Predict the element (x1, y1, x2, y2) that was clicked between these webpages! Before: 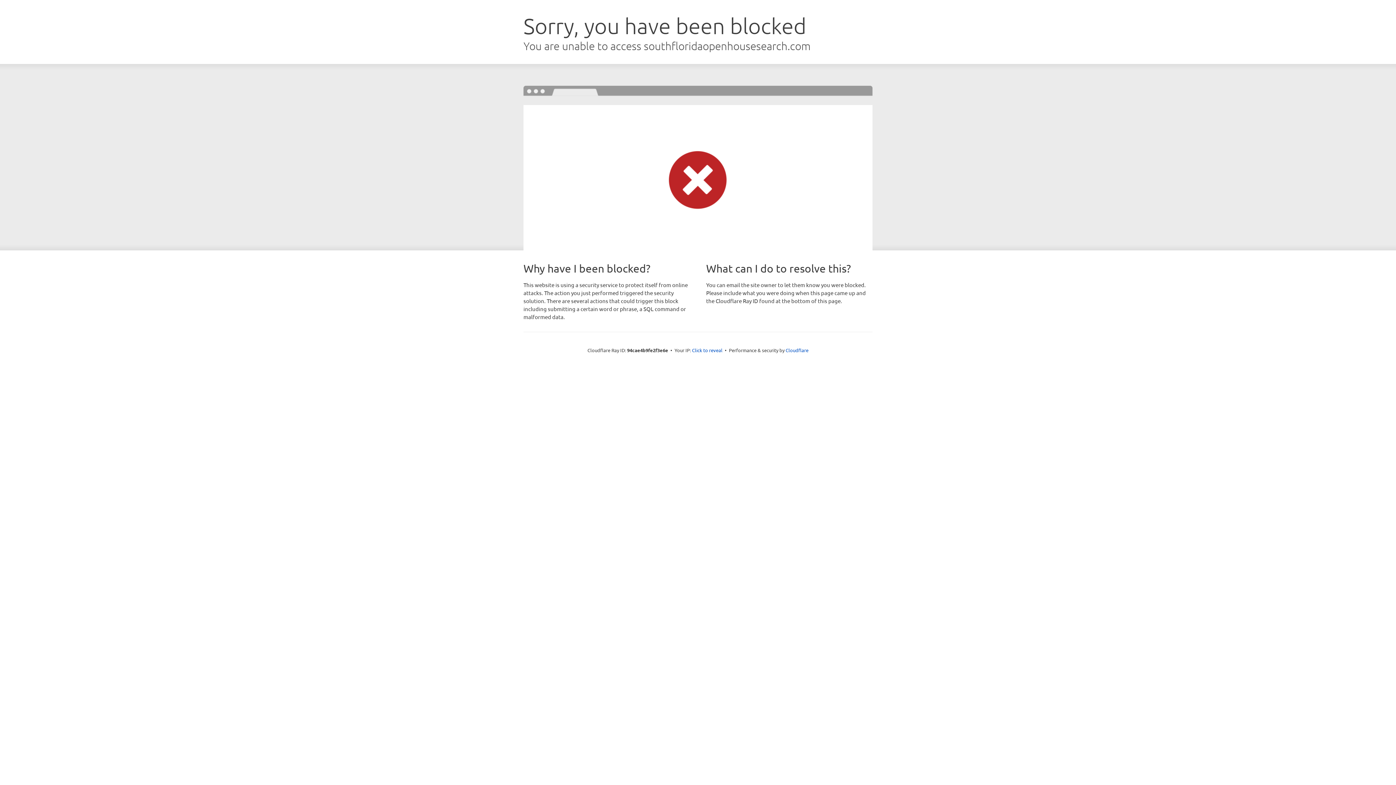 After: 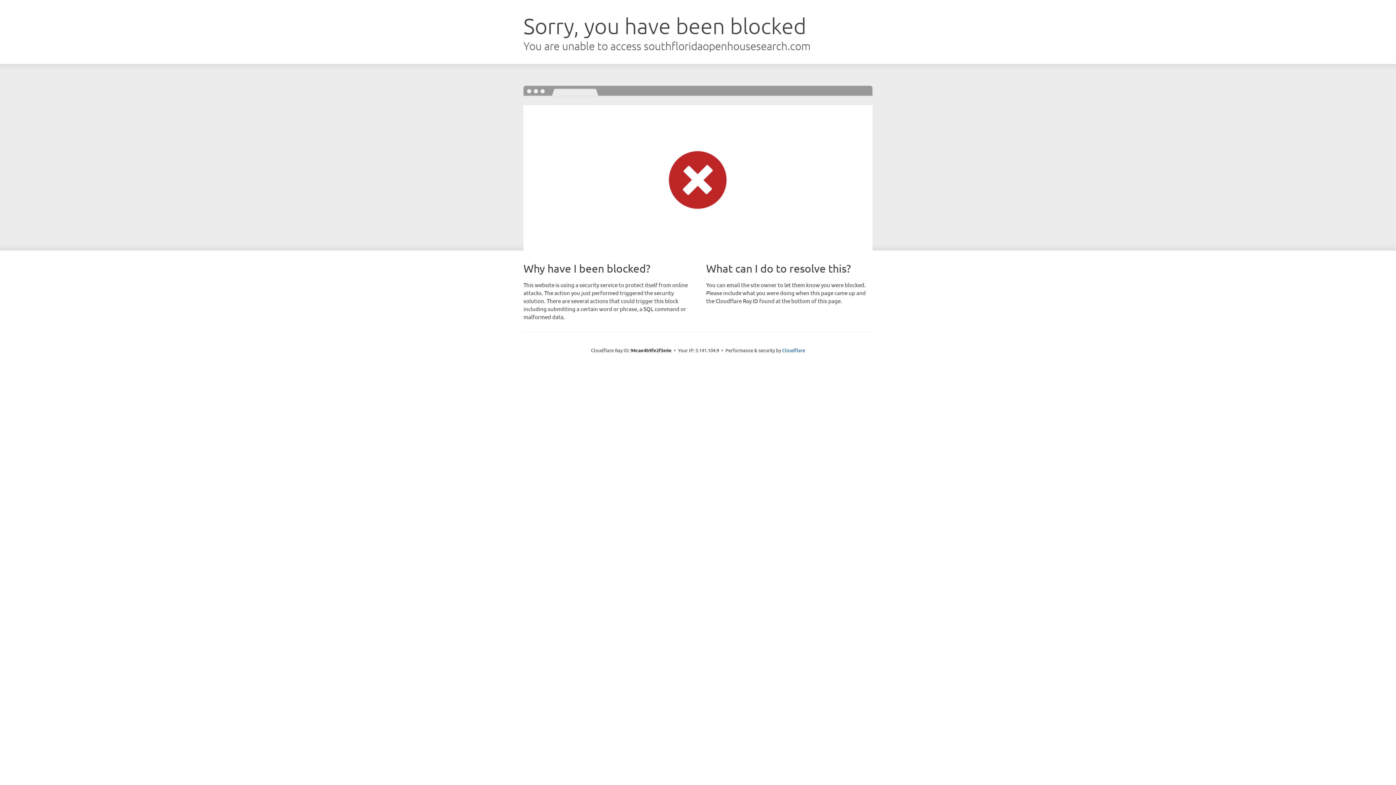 Action: label: Click to reveal bbox: (692, 346, 722, 353)